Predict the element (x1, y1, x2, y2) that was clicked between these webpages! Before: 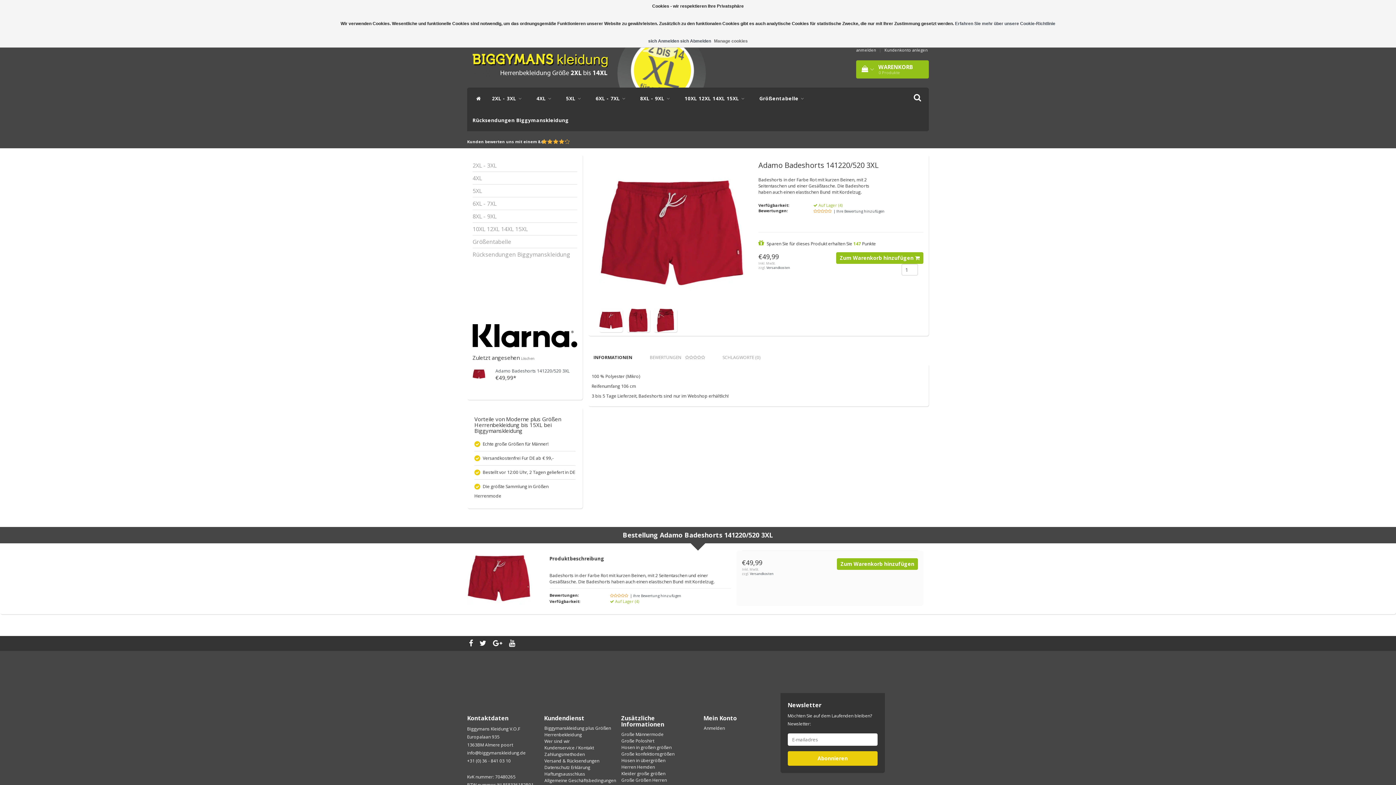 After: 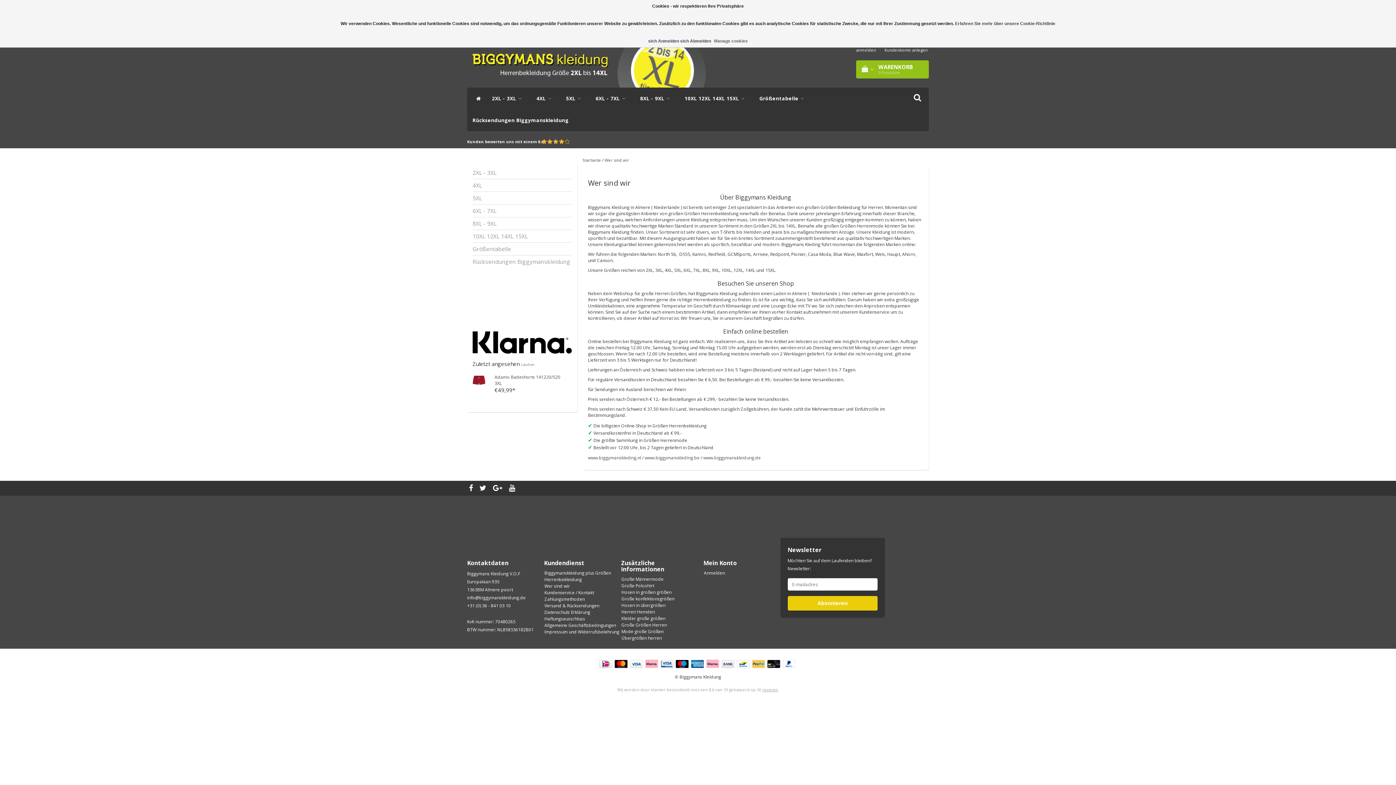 Action: bbox: (544, 738, 570, 744) label: Wer sind wir